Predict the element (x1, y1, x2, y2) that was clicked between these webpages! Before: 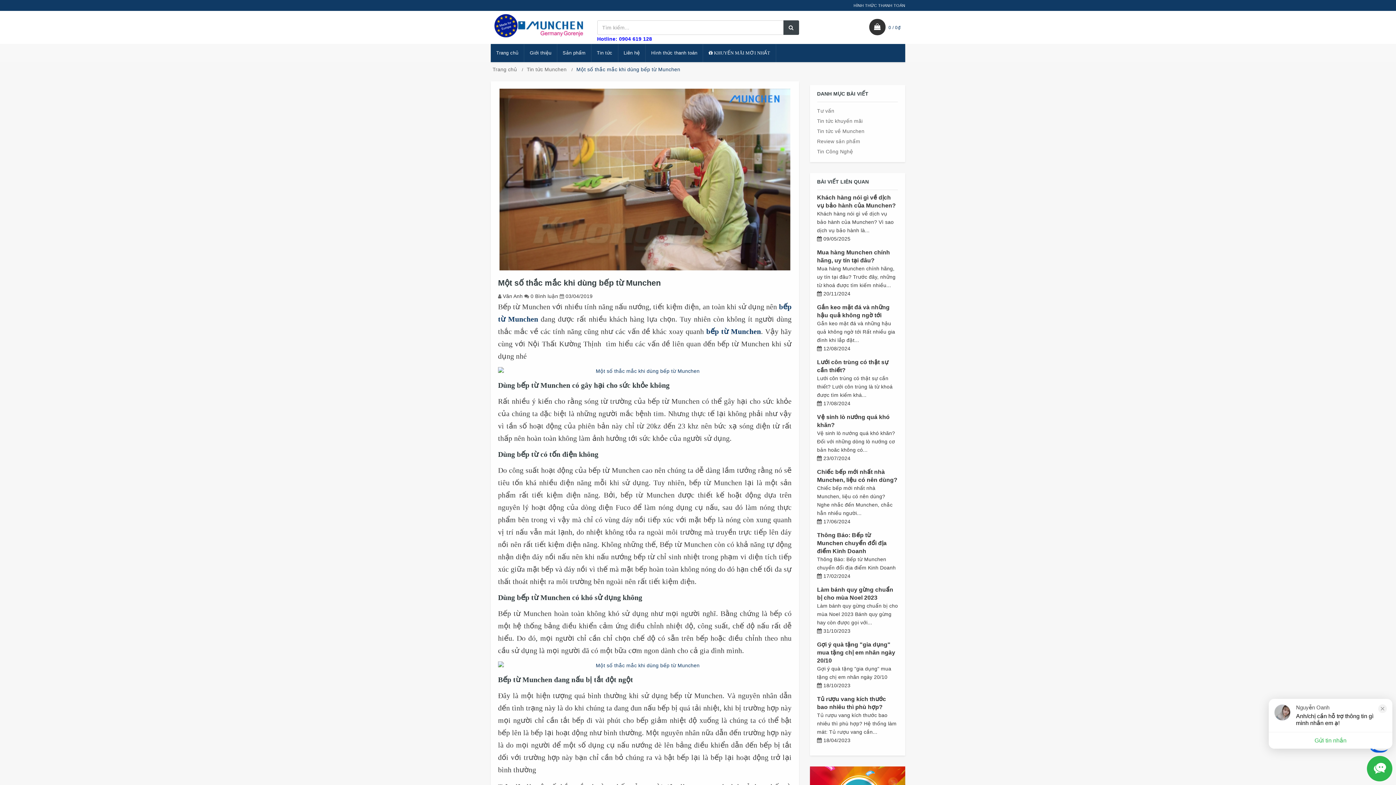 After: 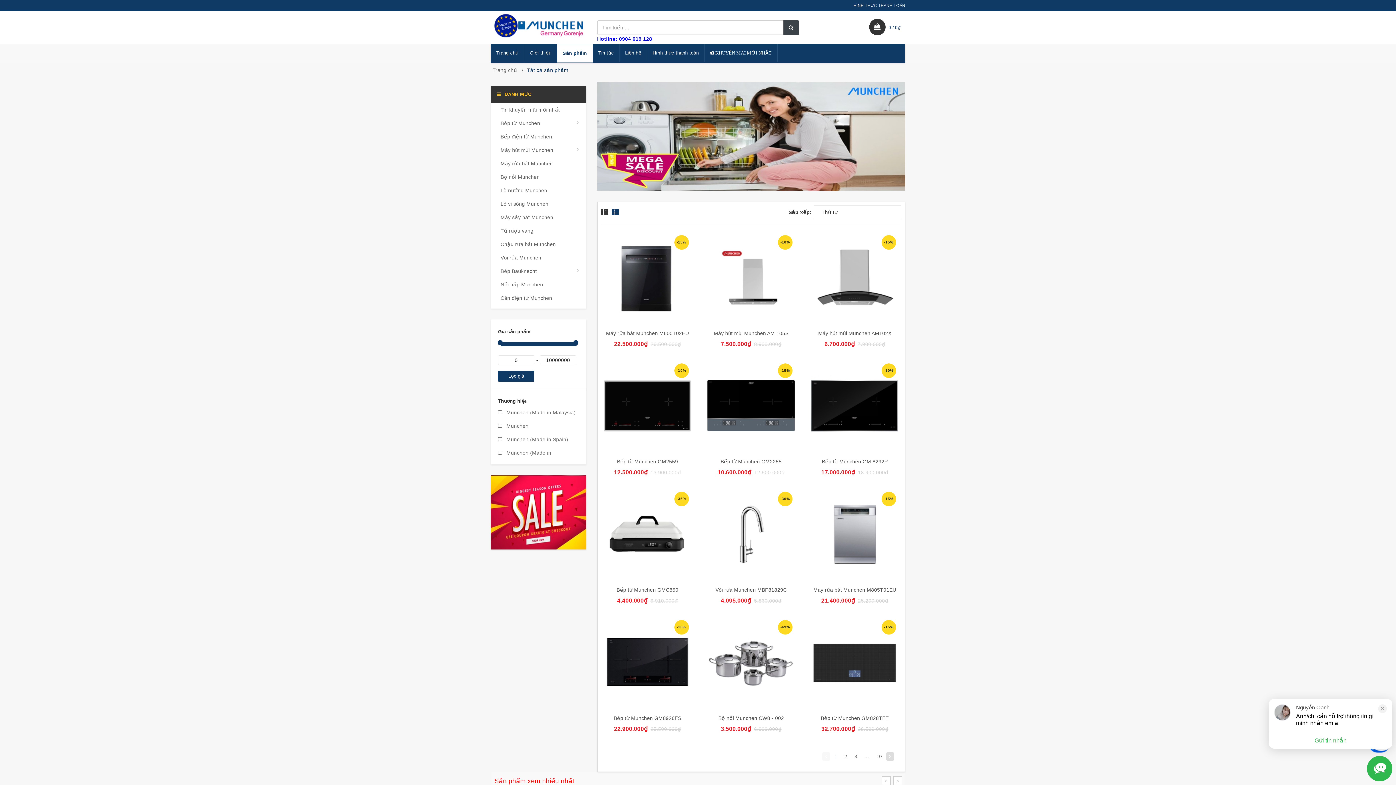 Action: label: Sản phẩm bbox: (557, 43, 591, 62)